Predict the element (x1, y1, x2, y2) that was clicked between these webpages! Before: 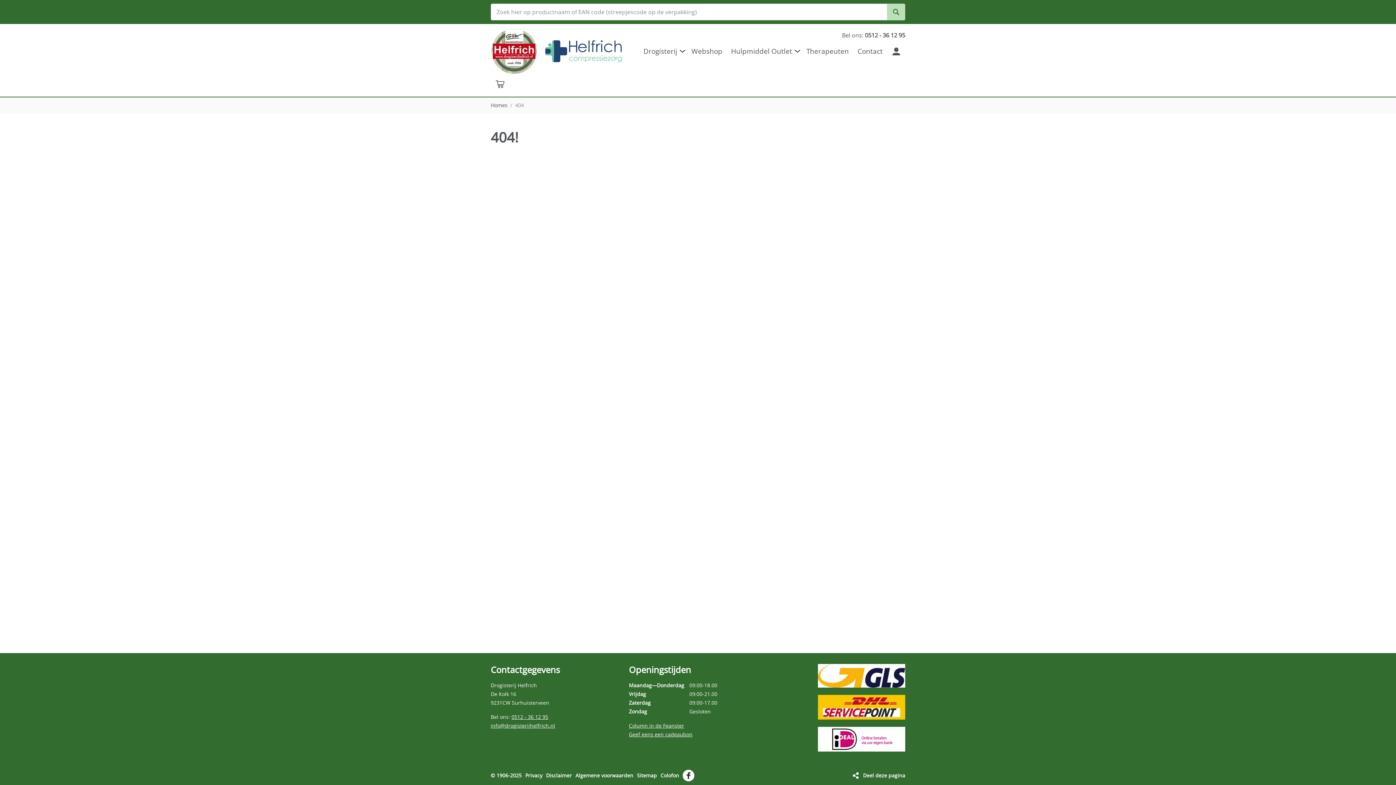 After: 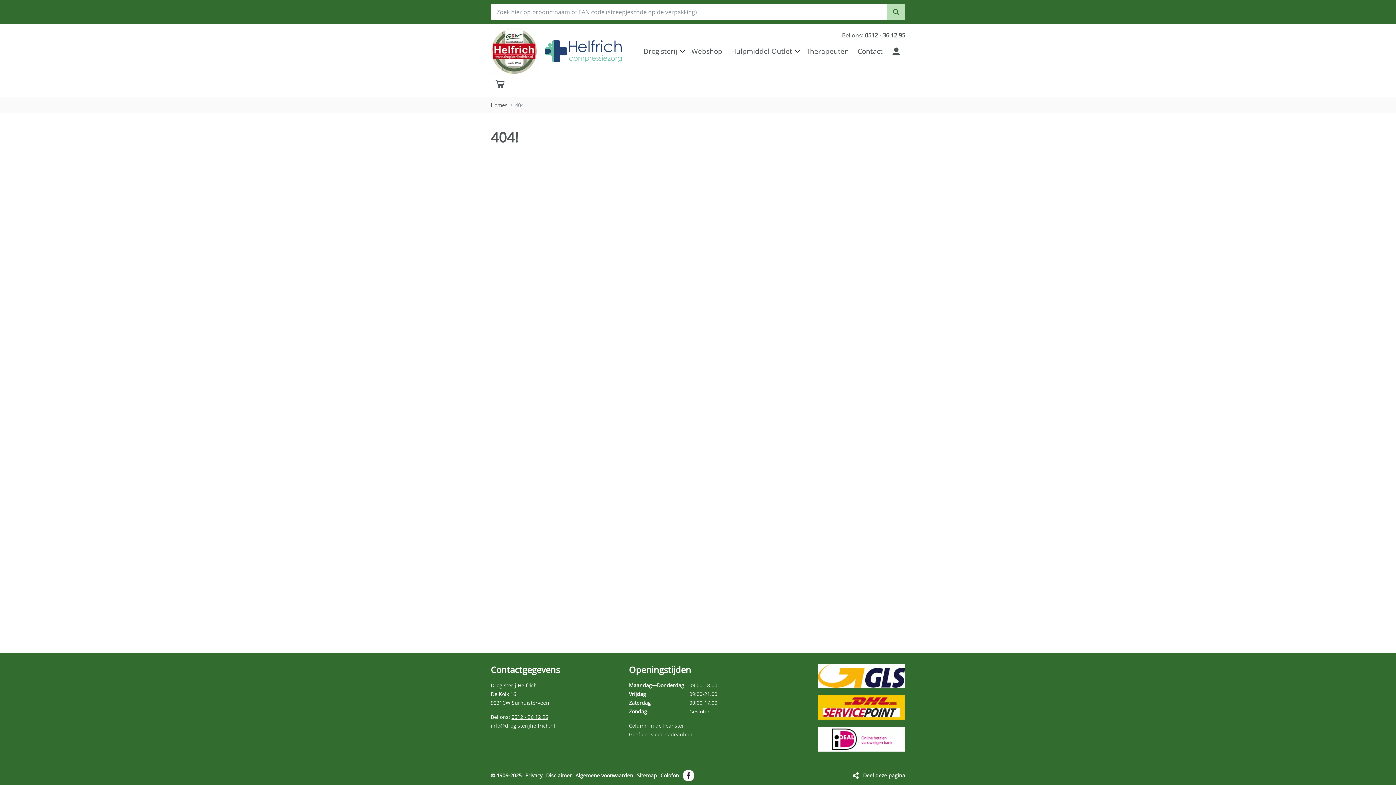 Action: bbox: (511, 713, 548, 720) label: 0512 - 36 12 95